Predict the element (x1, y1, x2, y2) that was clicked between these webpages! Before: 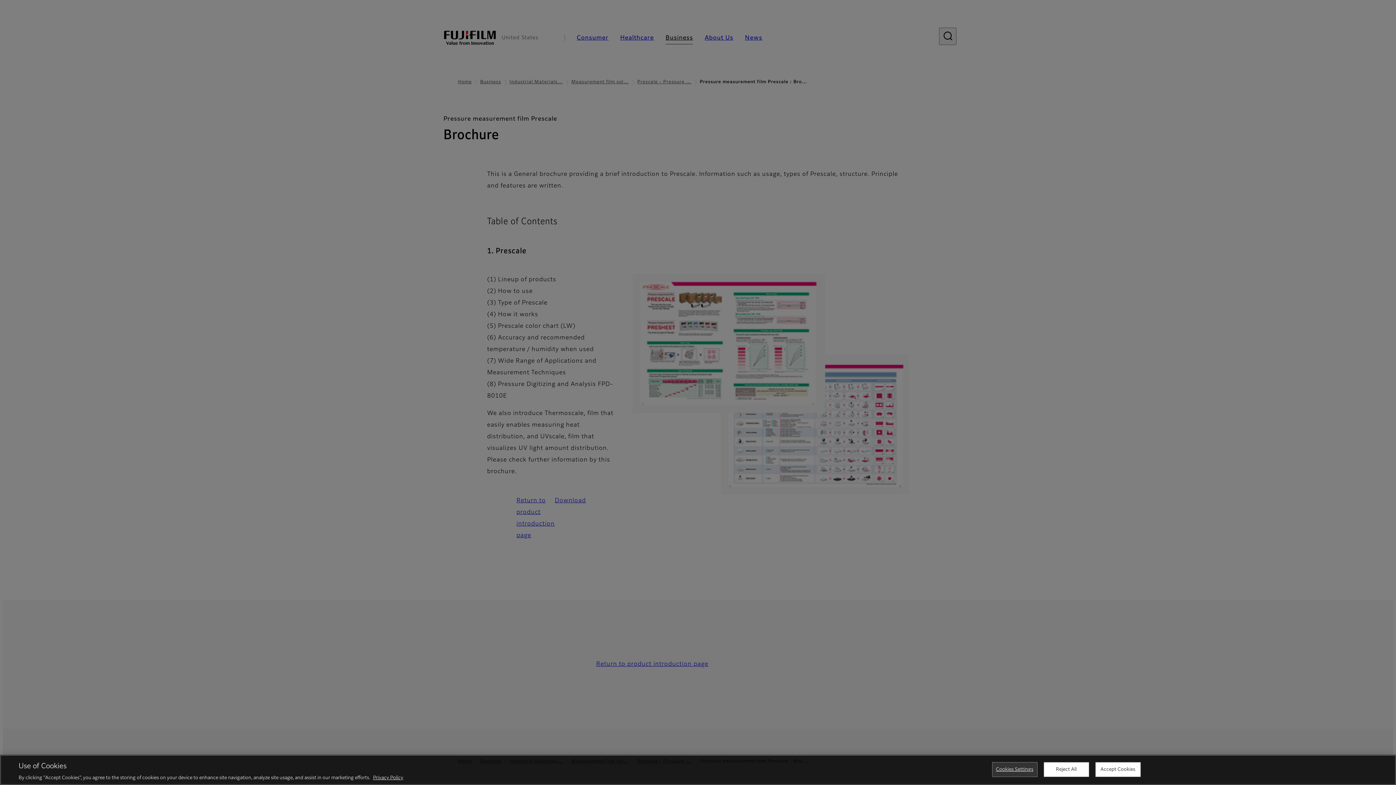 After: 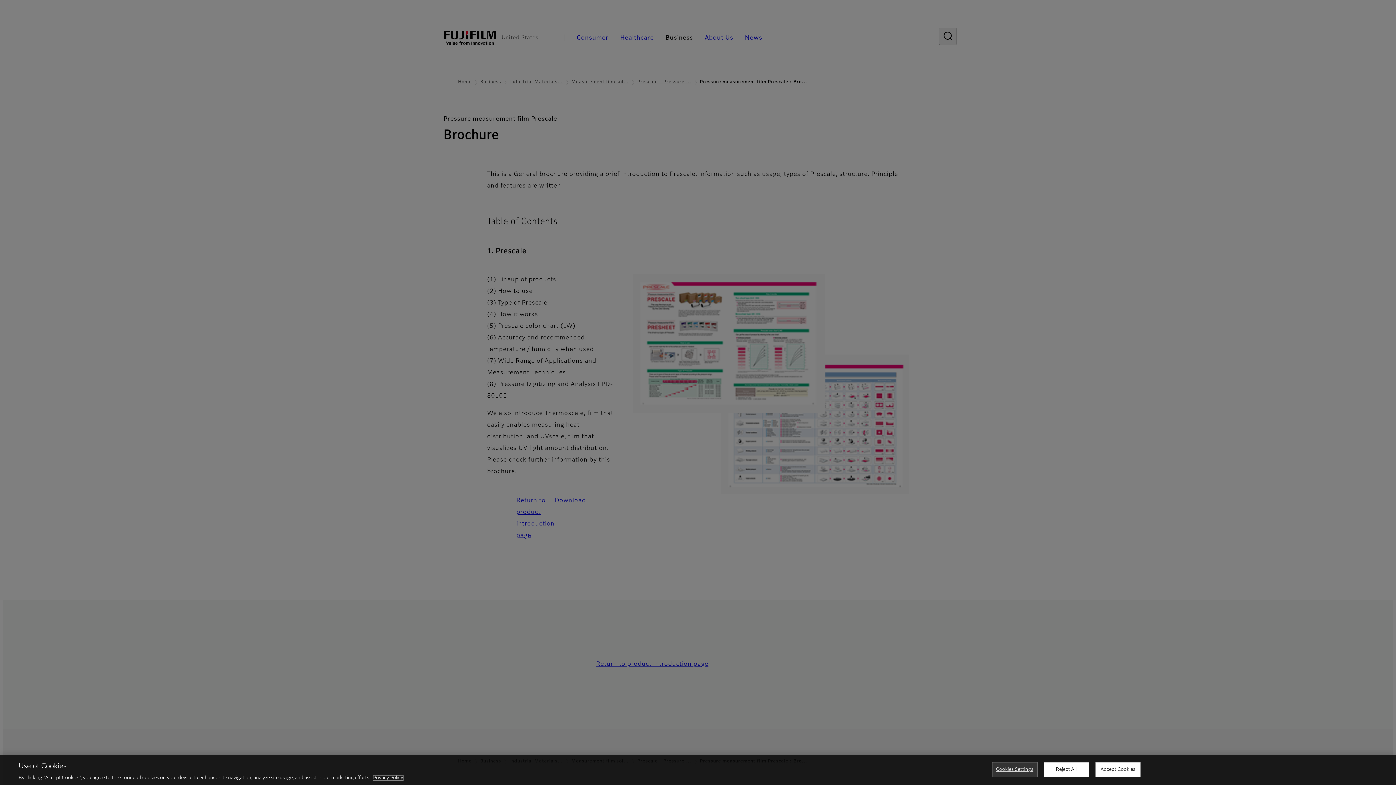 Action: label: More information about your privacy, opens in a new tab bbox: (373, 776, 403, 780)